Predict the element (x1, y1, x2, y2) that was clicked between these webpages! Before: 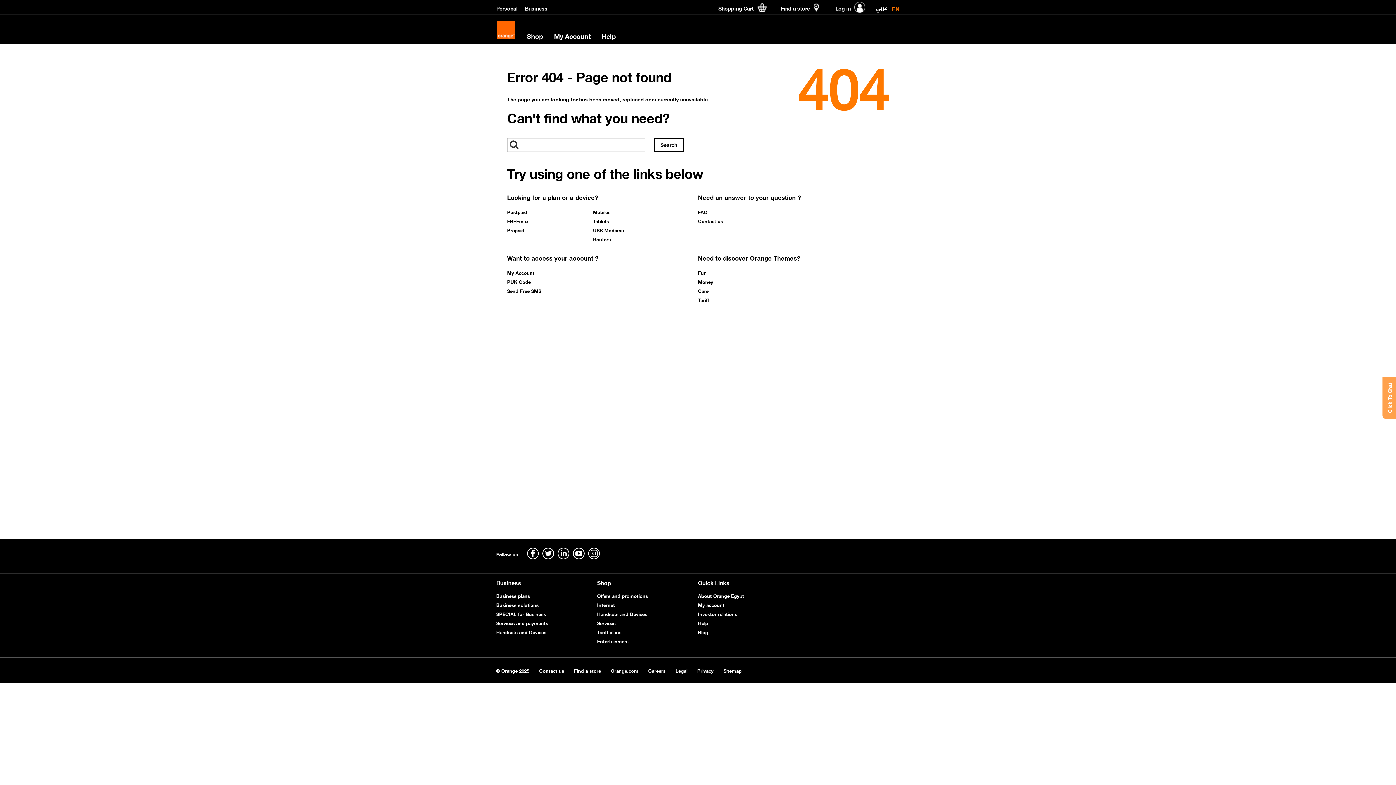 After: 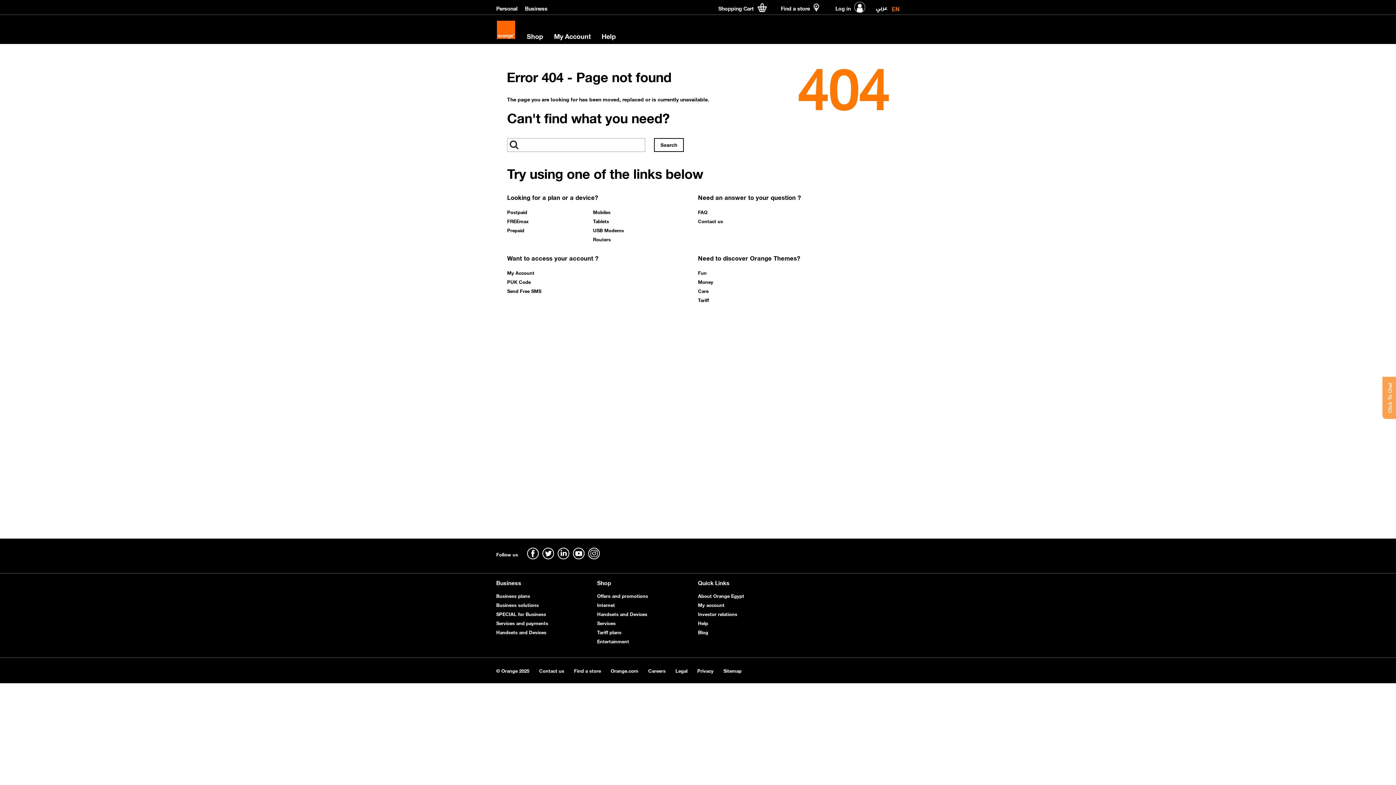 Action: bbox: (593, 173, 609, 181) label: Tablets